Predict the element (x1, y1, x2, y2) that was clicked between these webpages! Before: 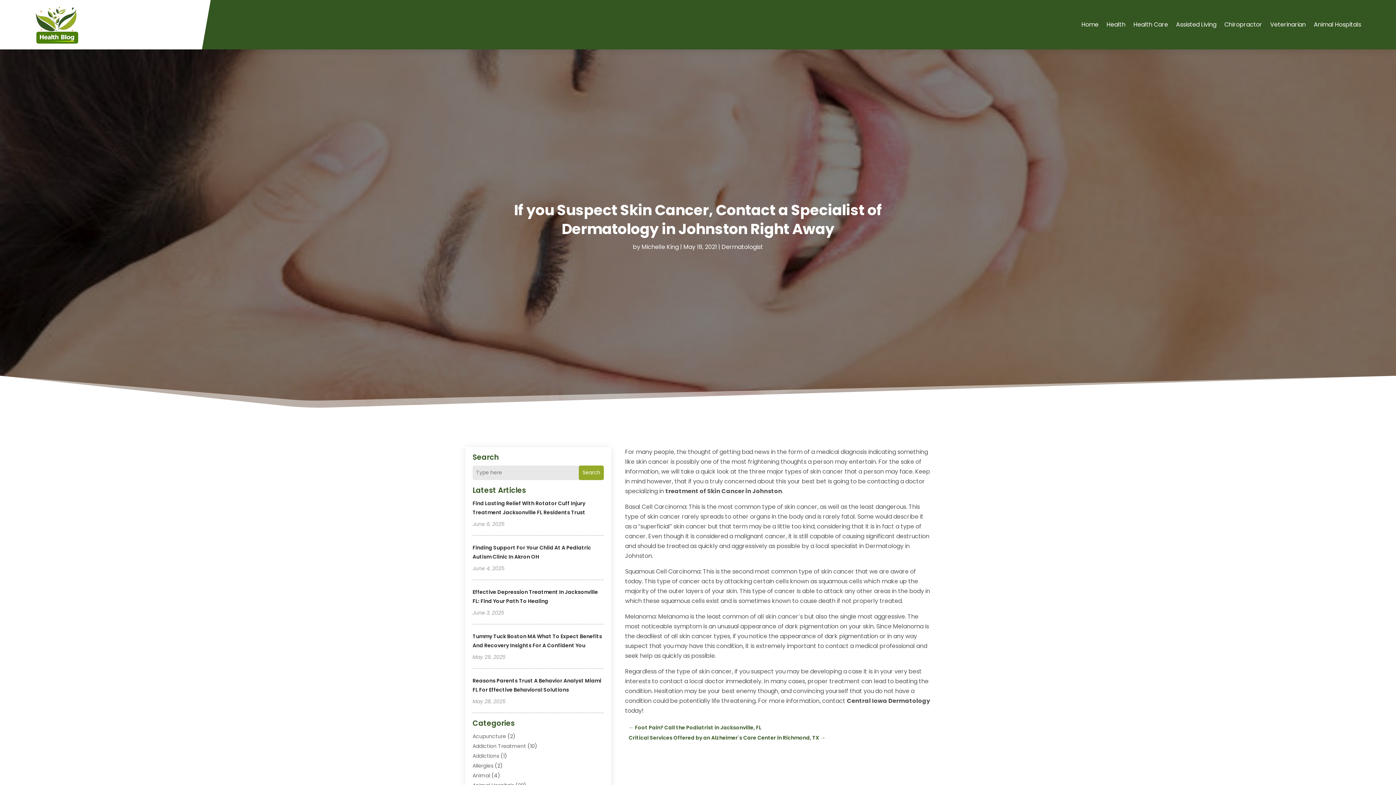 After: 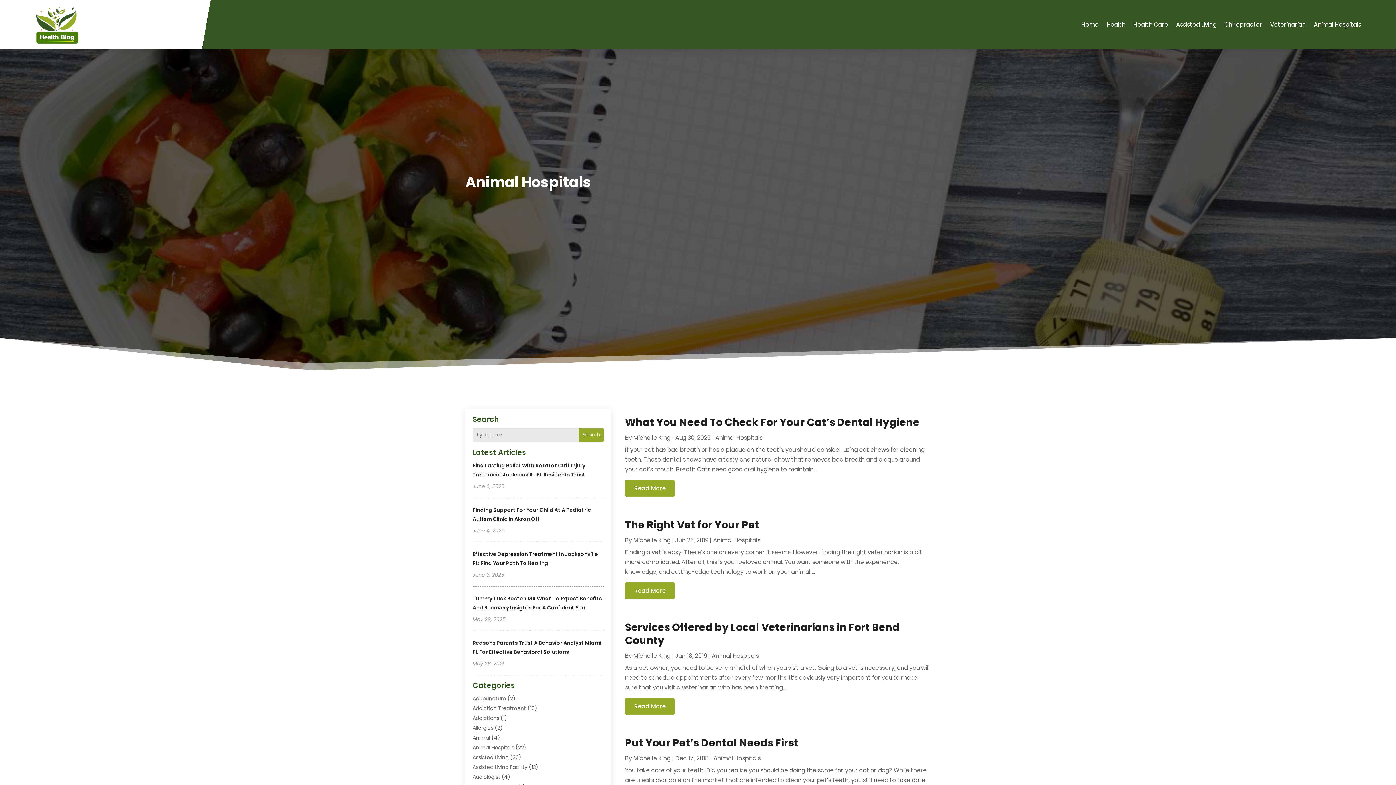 Action: label: Animal Hospitals bbox: (1314, 5, 1361, 43)